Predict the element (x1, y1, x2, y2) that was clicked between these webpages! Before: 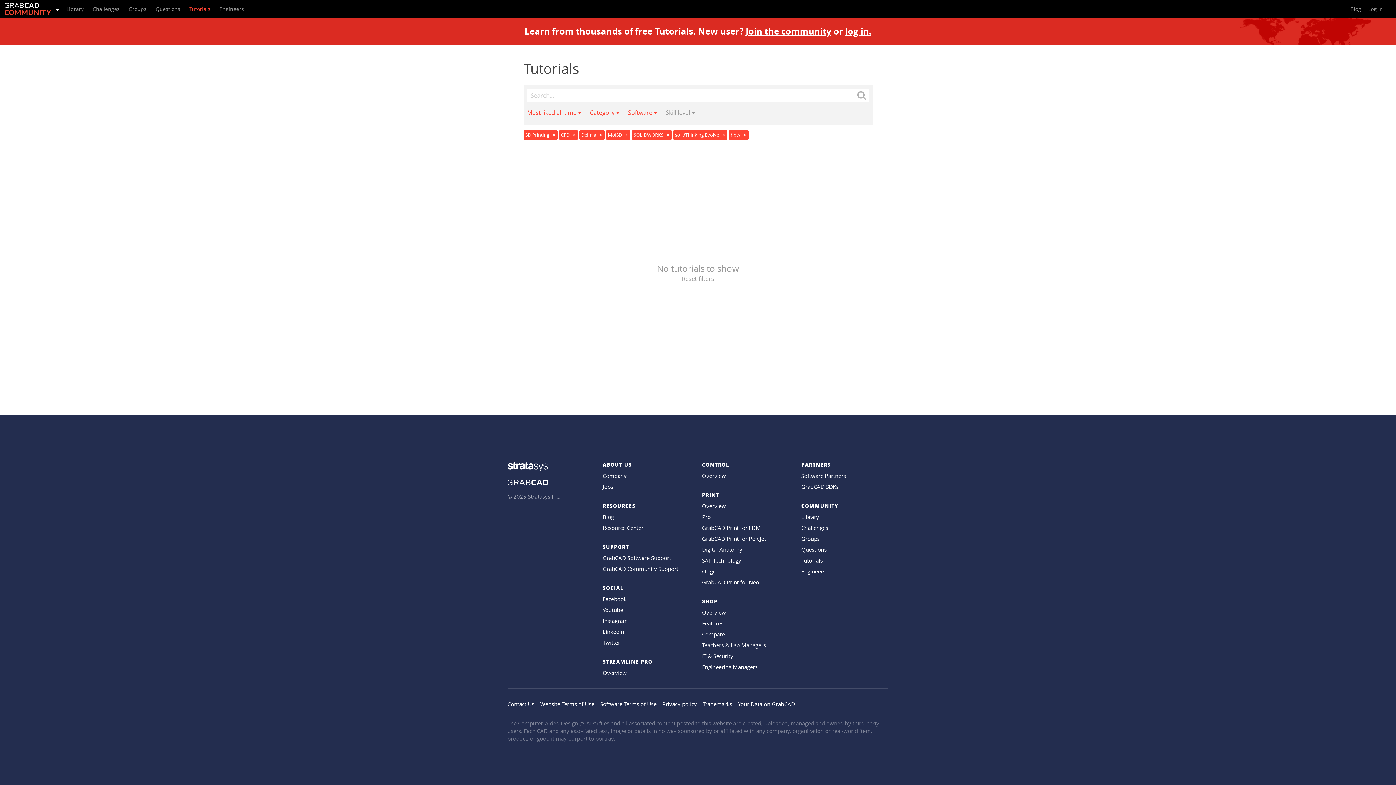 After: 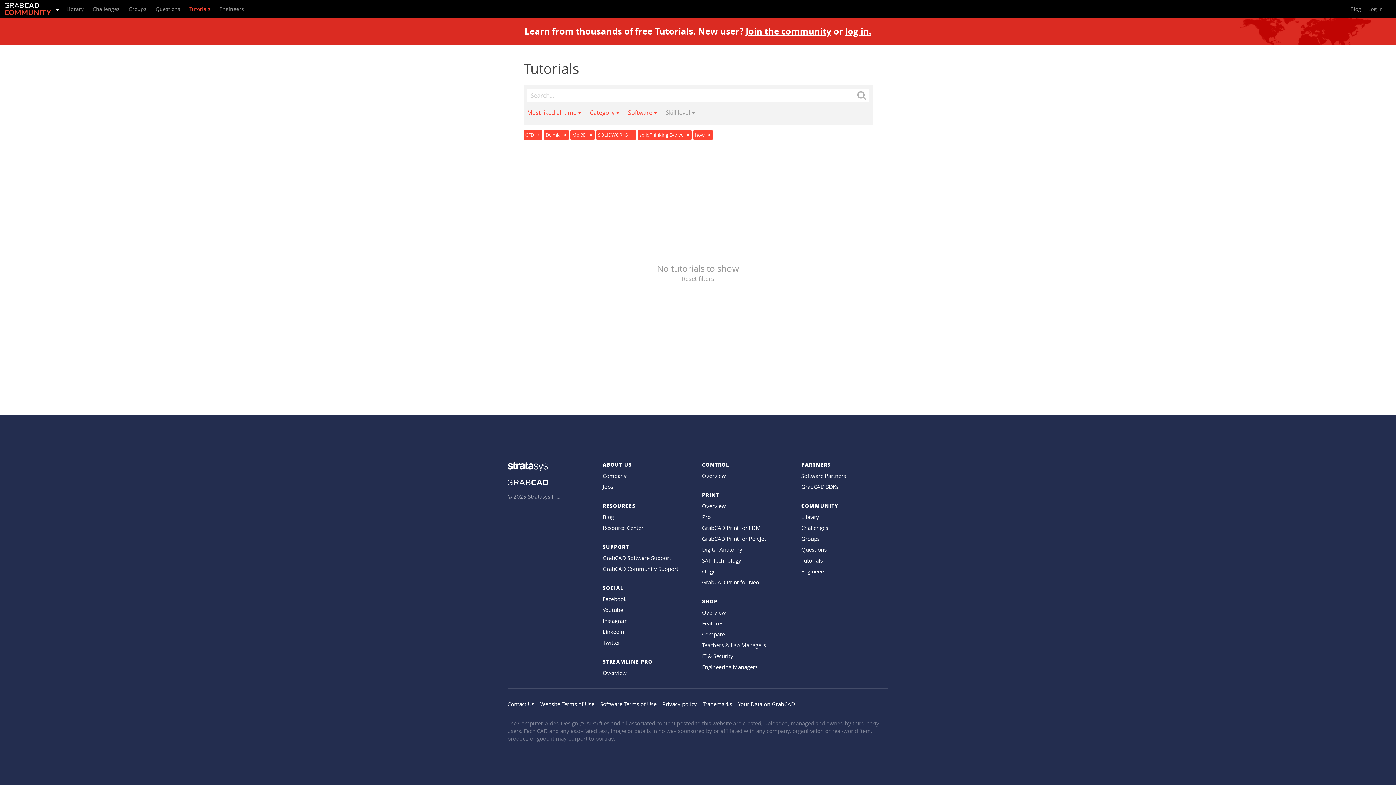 Action: label: × bbox: (552, 132, 555, 138)